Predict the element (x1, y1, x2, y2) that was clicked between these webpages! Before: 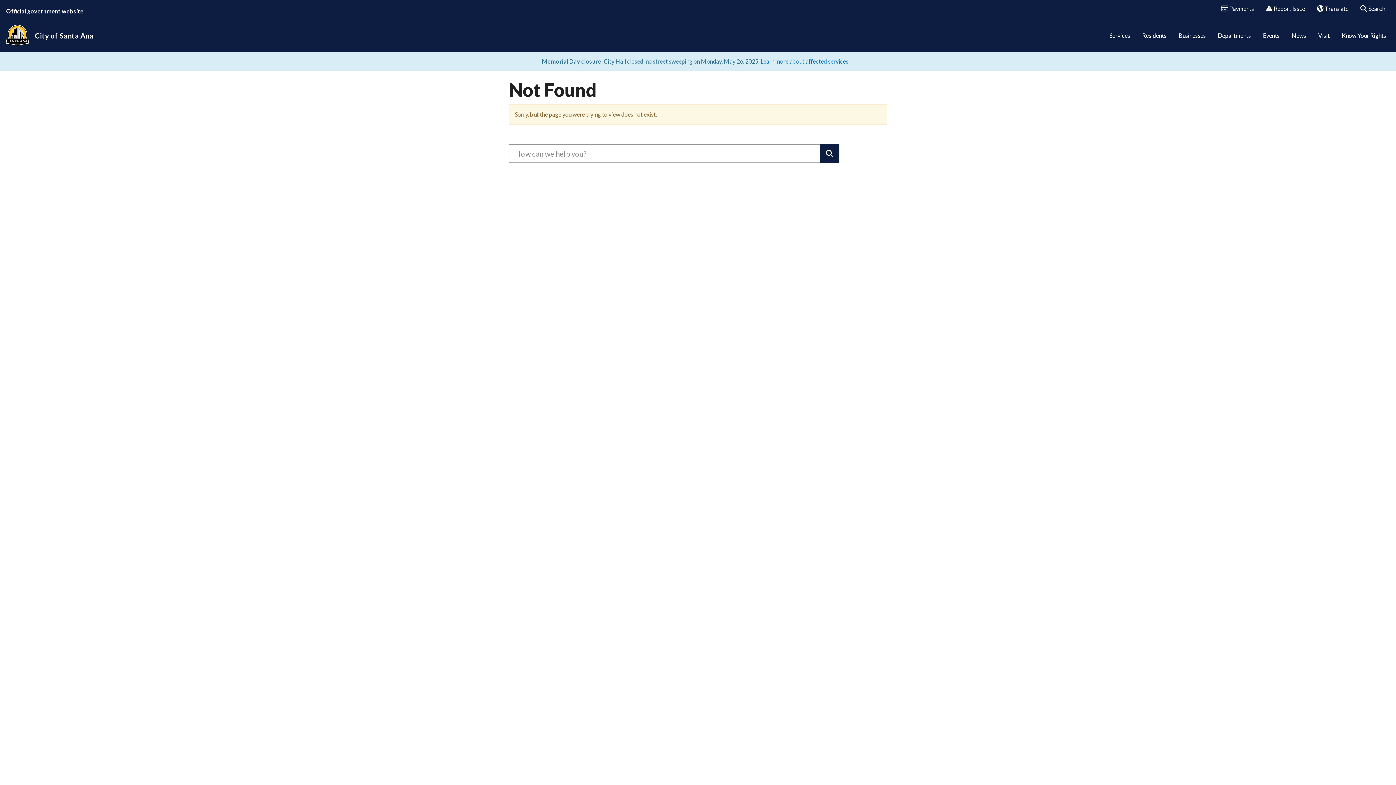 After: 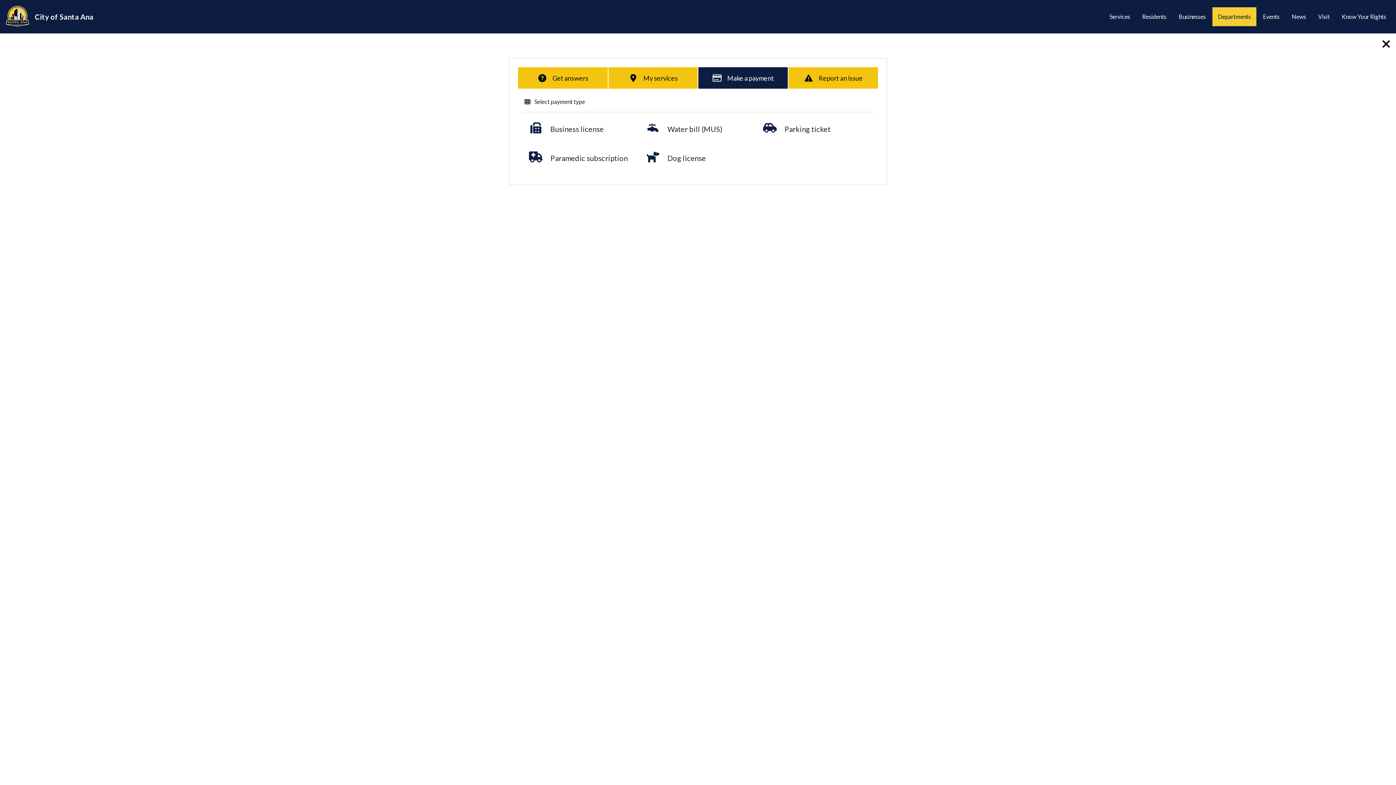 Action: label:  Payments bbox: (1216, 0, 1260, 17)